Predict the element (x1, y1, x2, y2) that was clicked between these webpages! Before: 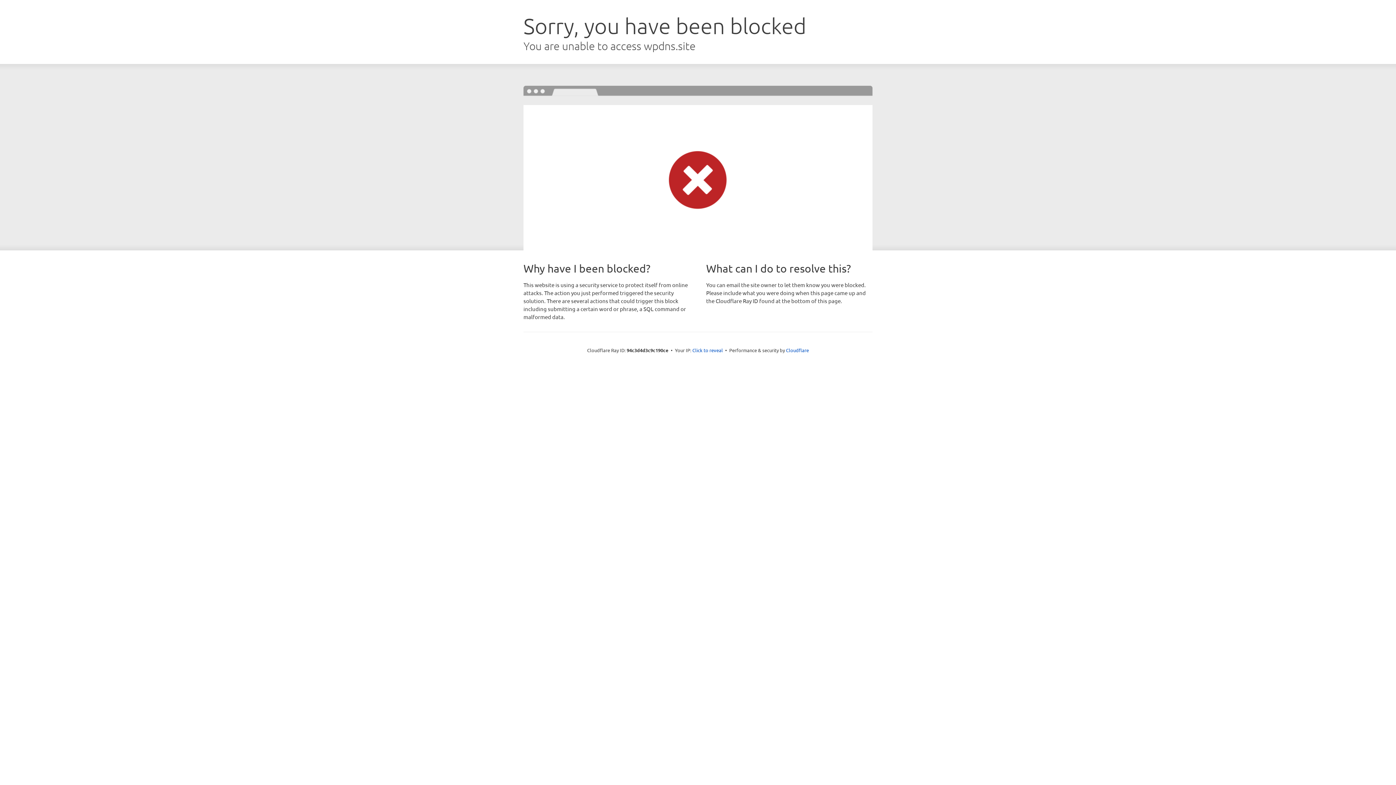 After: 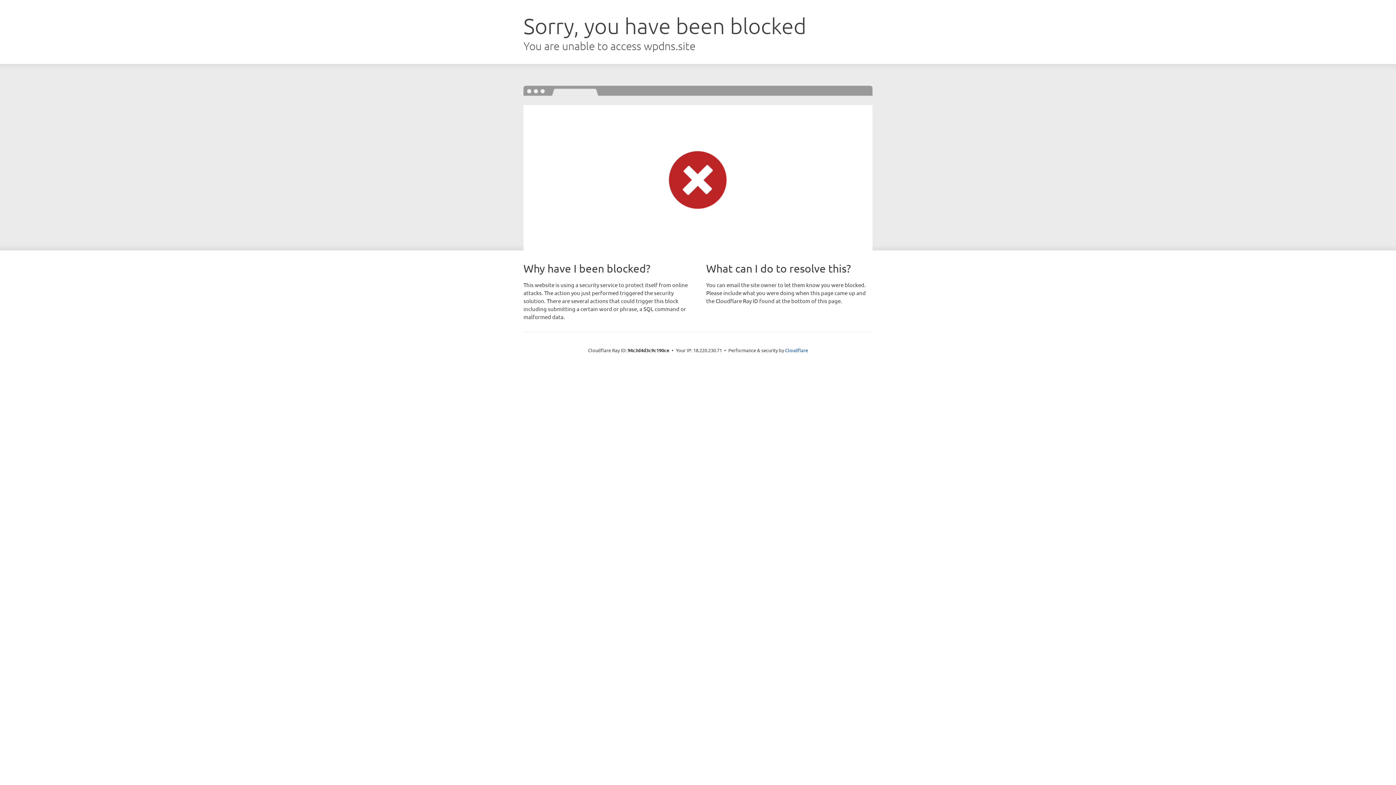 Action: label: Click to reveal bbox: (692, 346, 723, 353)